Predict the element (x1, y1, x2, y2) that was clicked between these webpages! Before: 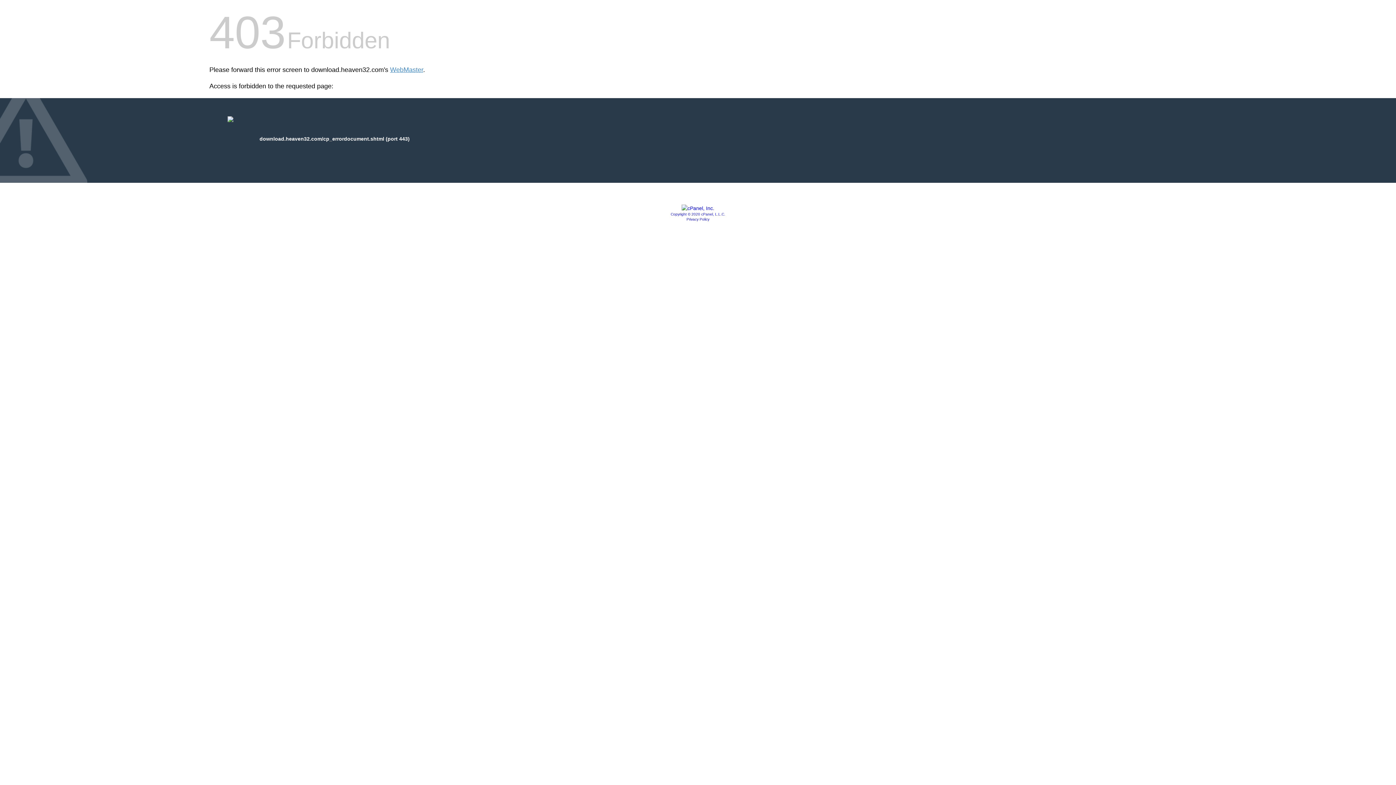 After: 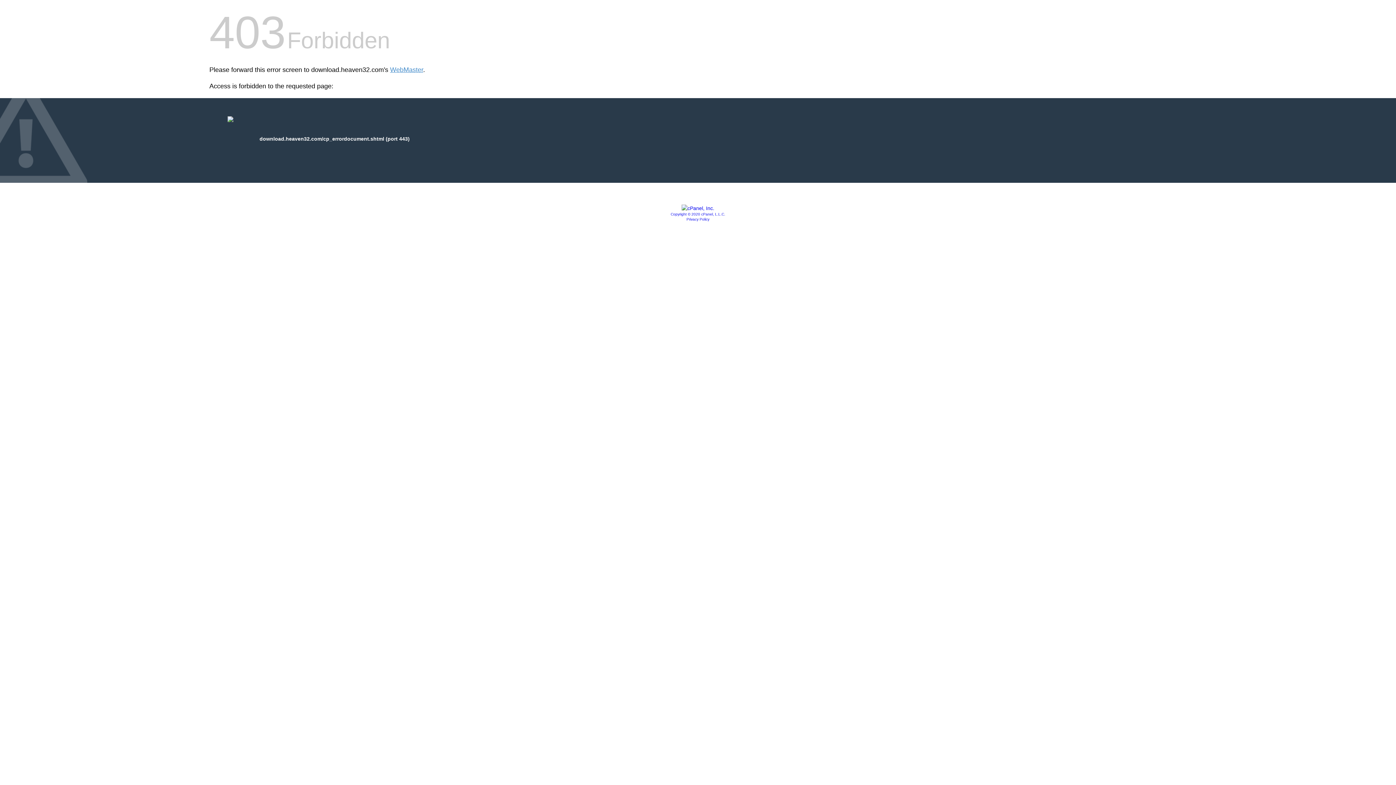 Action: label: Privacy Policy bbox: (686, 217, 709, 221)